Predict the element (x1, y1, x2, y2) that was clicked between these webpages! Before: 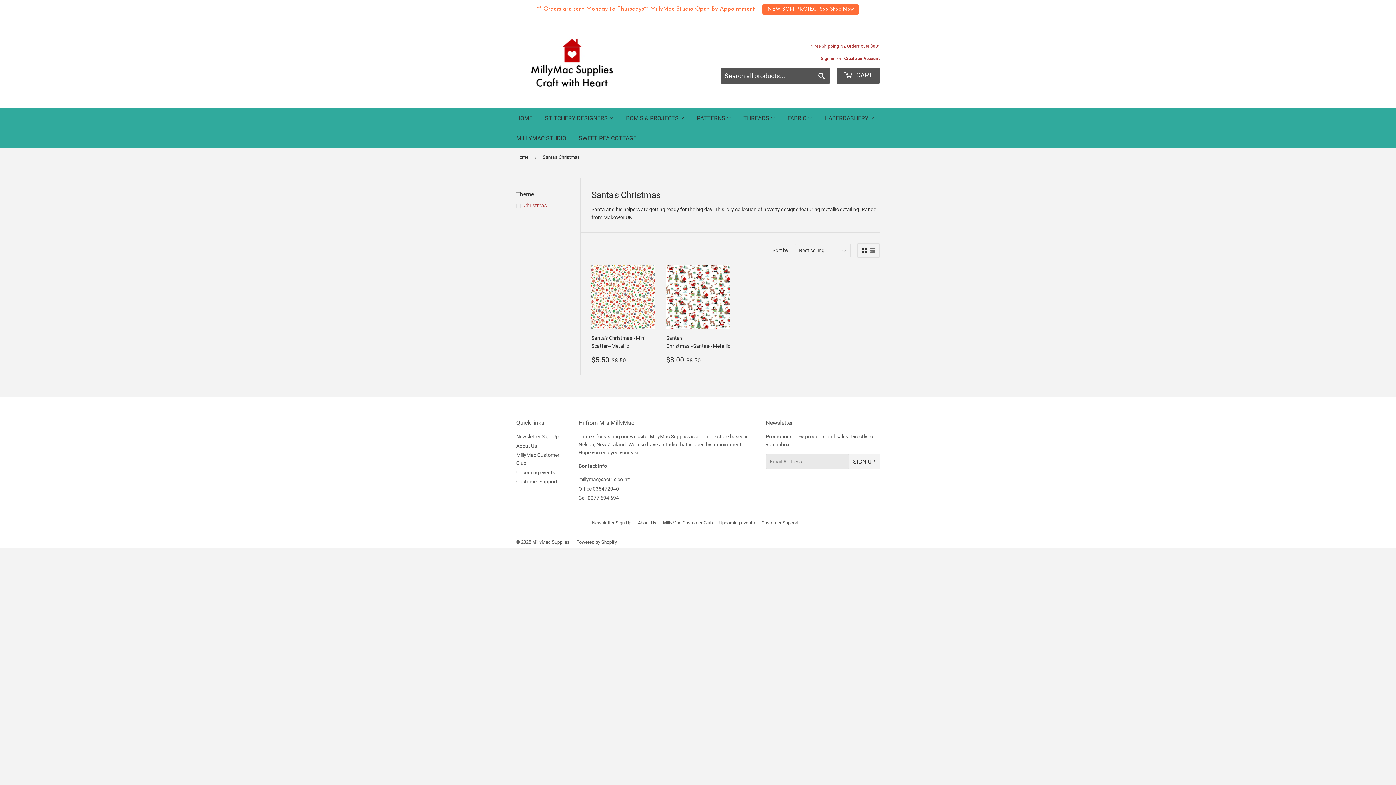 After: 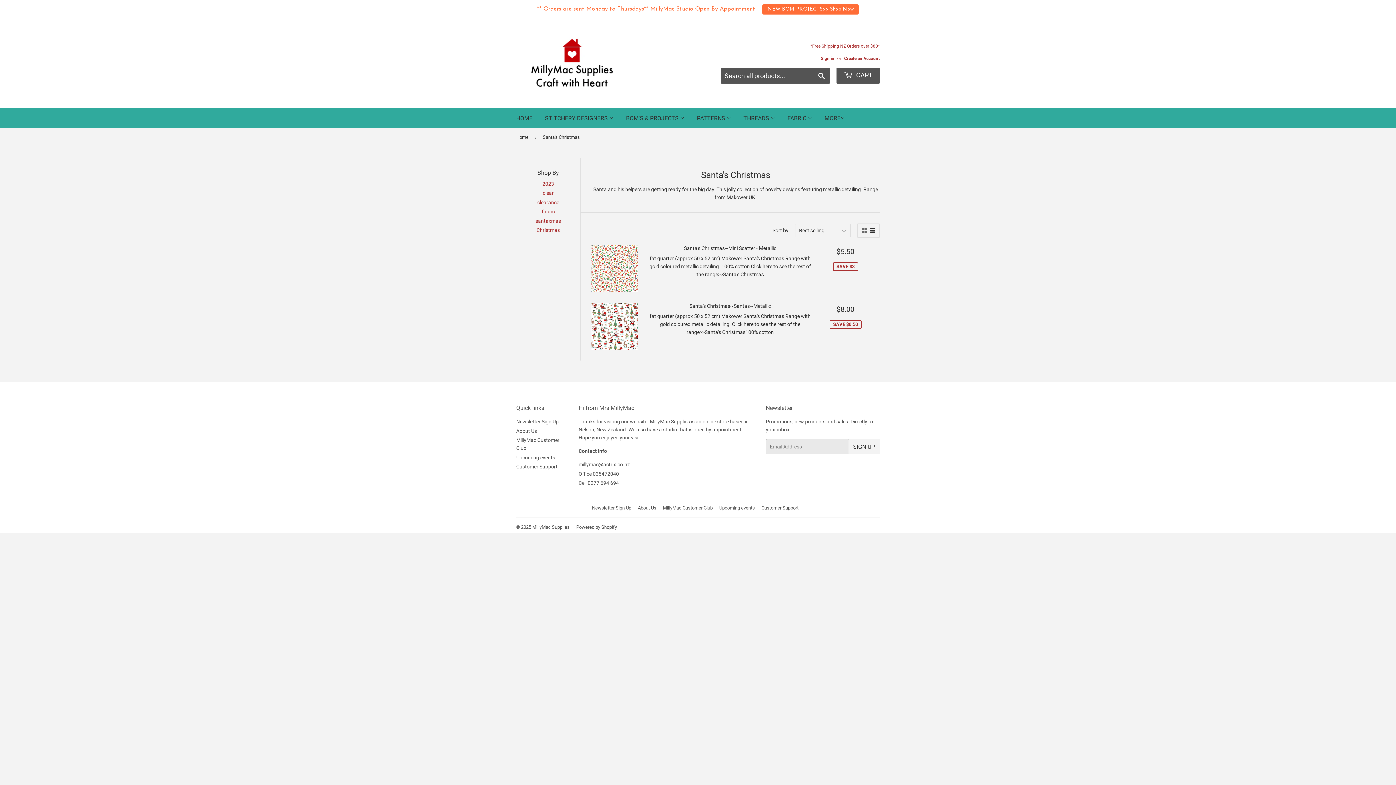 Action: bbox: (870, 248, 875, 253)